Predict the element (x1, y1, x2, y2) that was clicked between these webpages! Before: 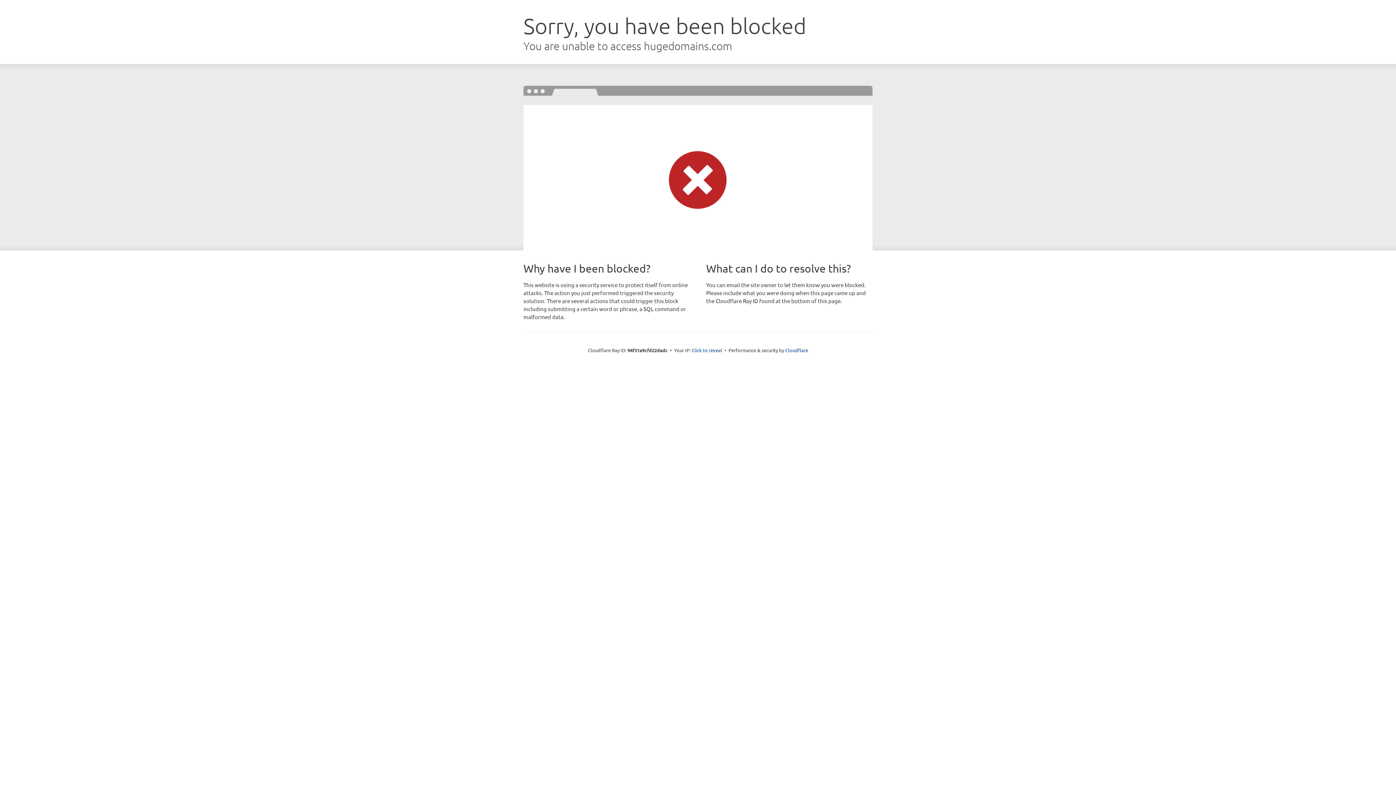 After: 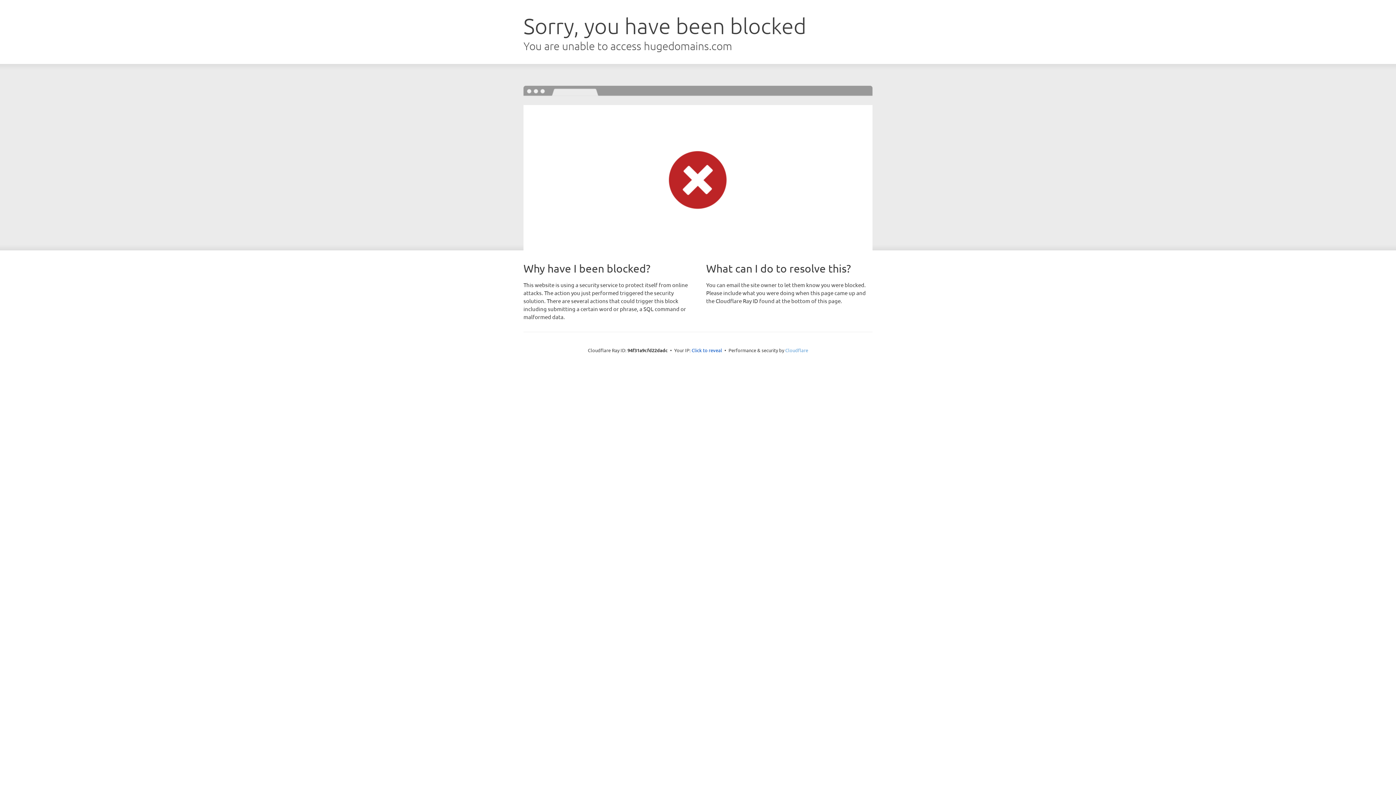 Action: bbox: (785, 347, 808, 353) label: Cloudflare